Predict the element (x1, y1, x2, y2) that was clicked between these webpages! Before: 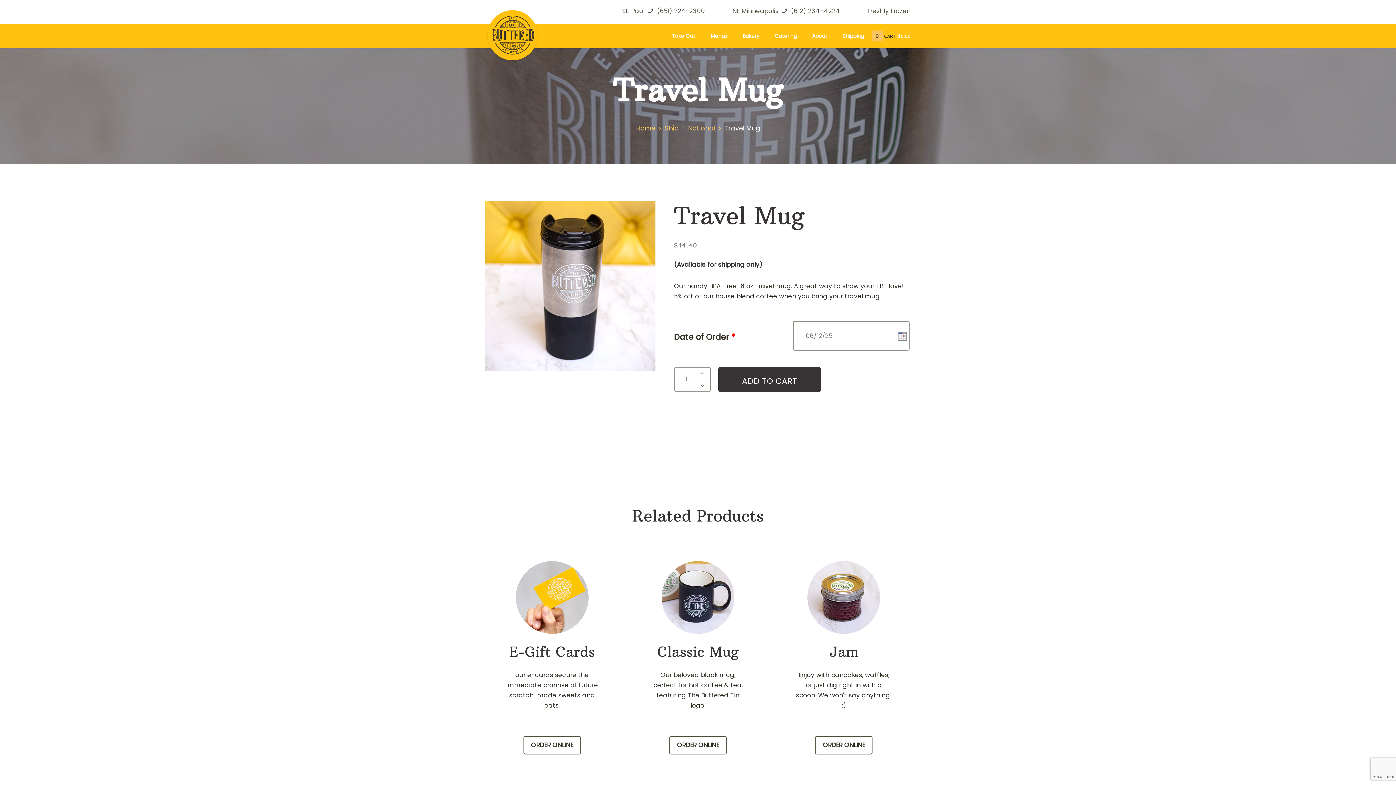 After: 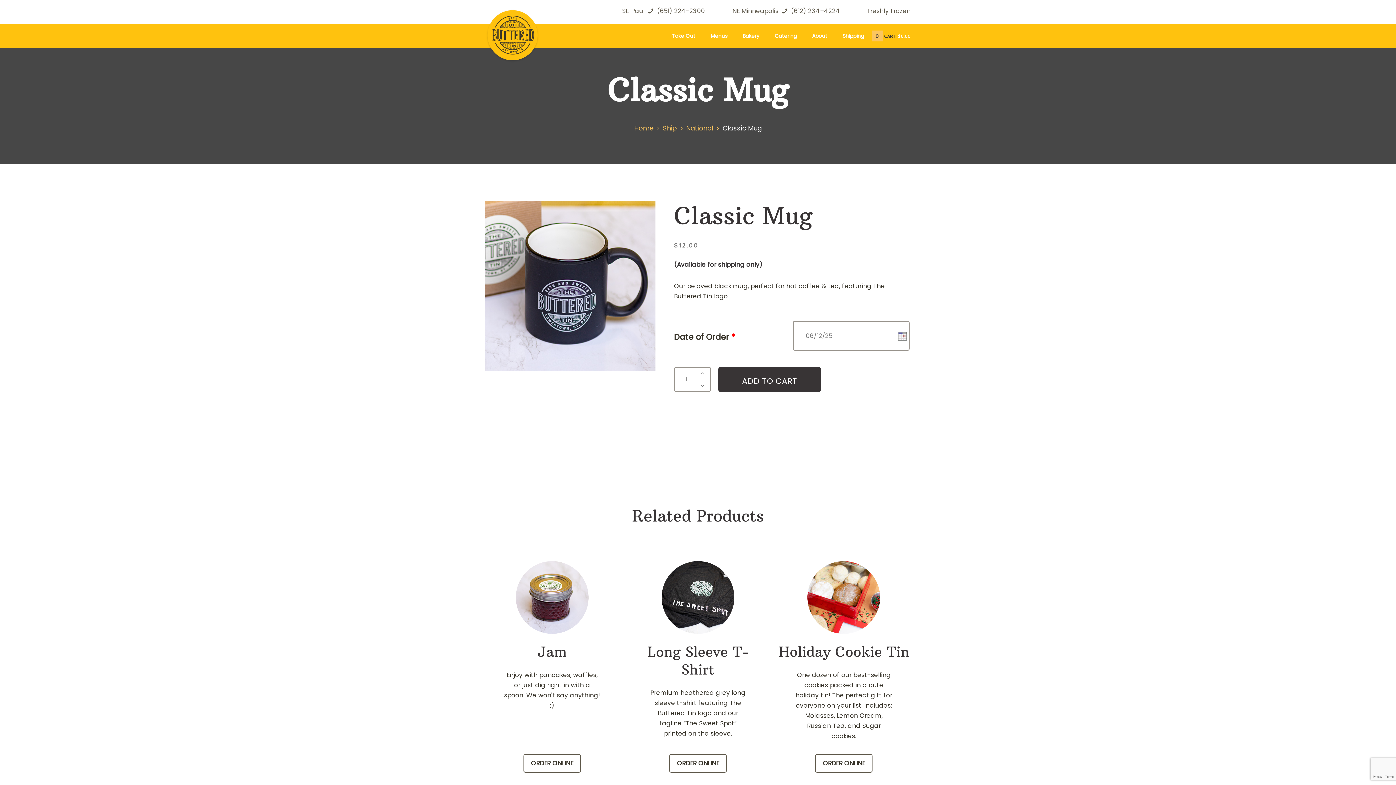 Action: label: ORDER ONLINE bbox: (669, 736, 726, 754)